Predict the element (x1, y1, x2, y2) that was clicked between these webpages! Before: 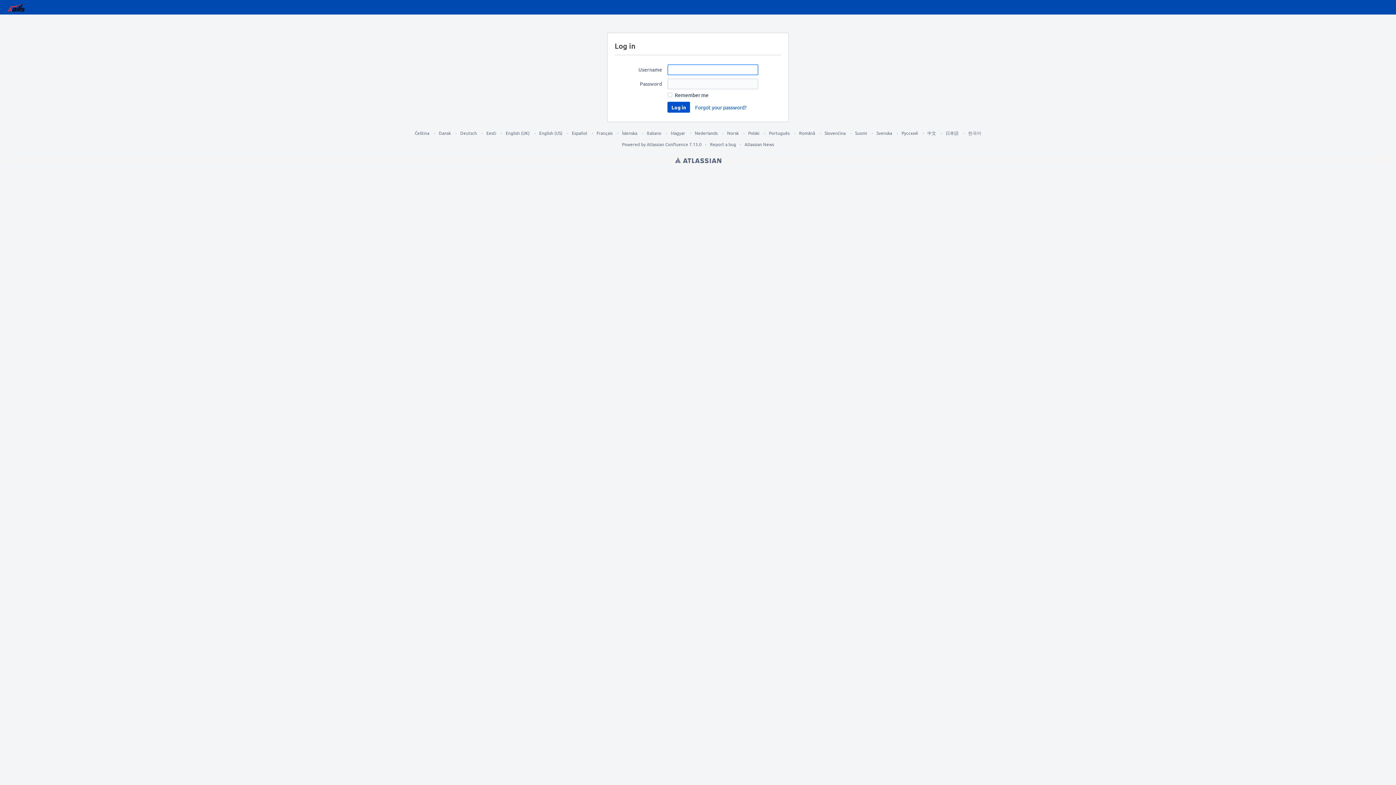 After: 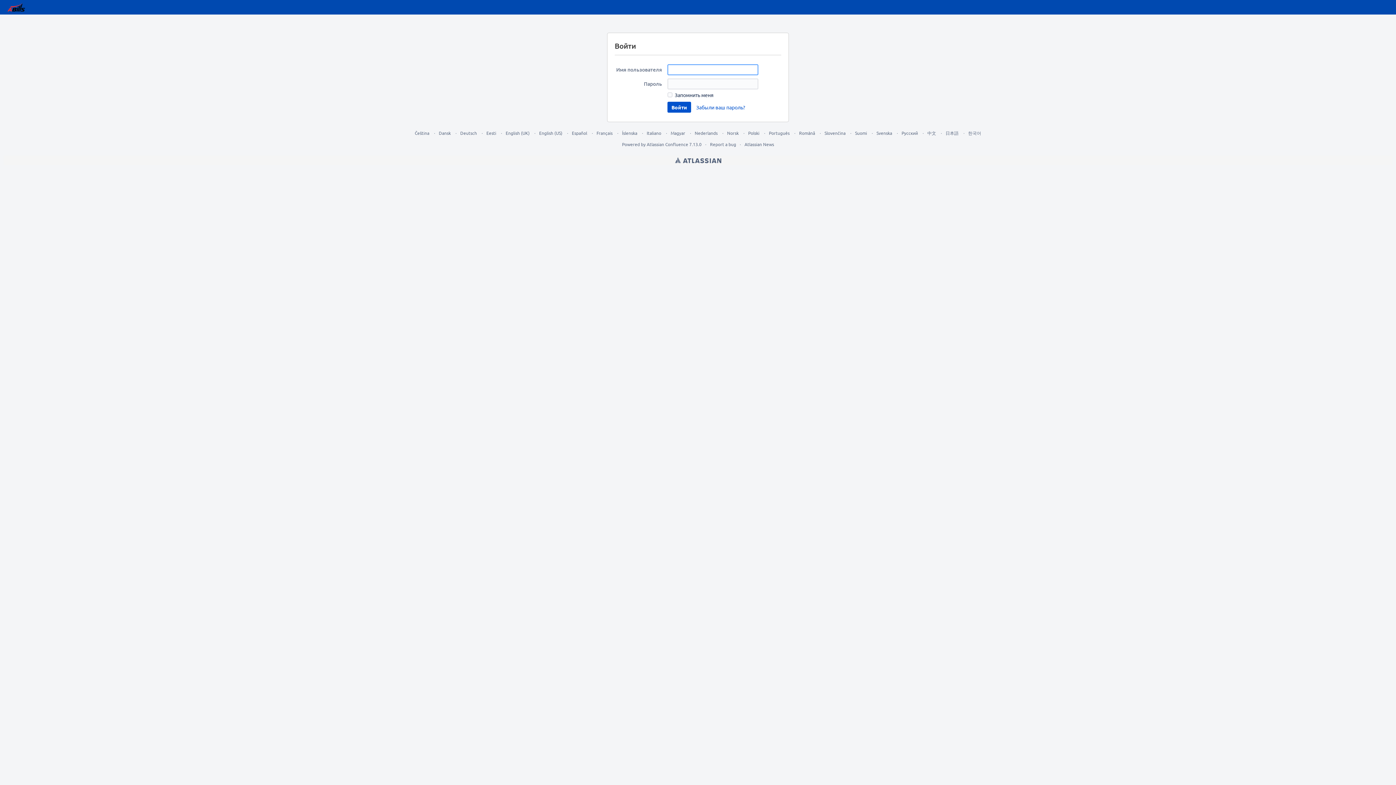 Action: label: Русский bbox: (901, 130, 918, 136)